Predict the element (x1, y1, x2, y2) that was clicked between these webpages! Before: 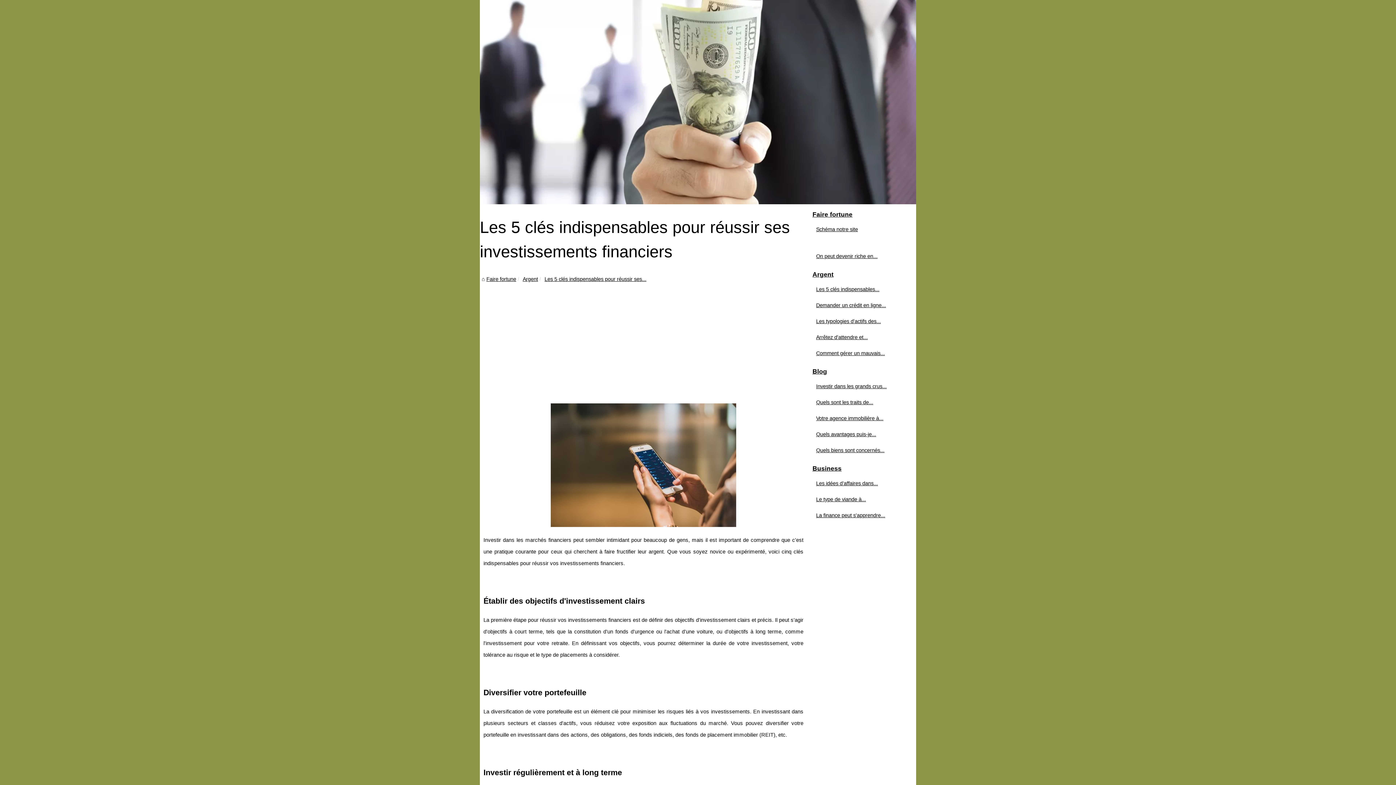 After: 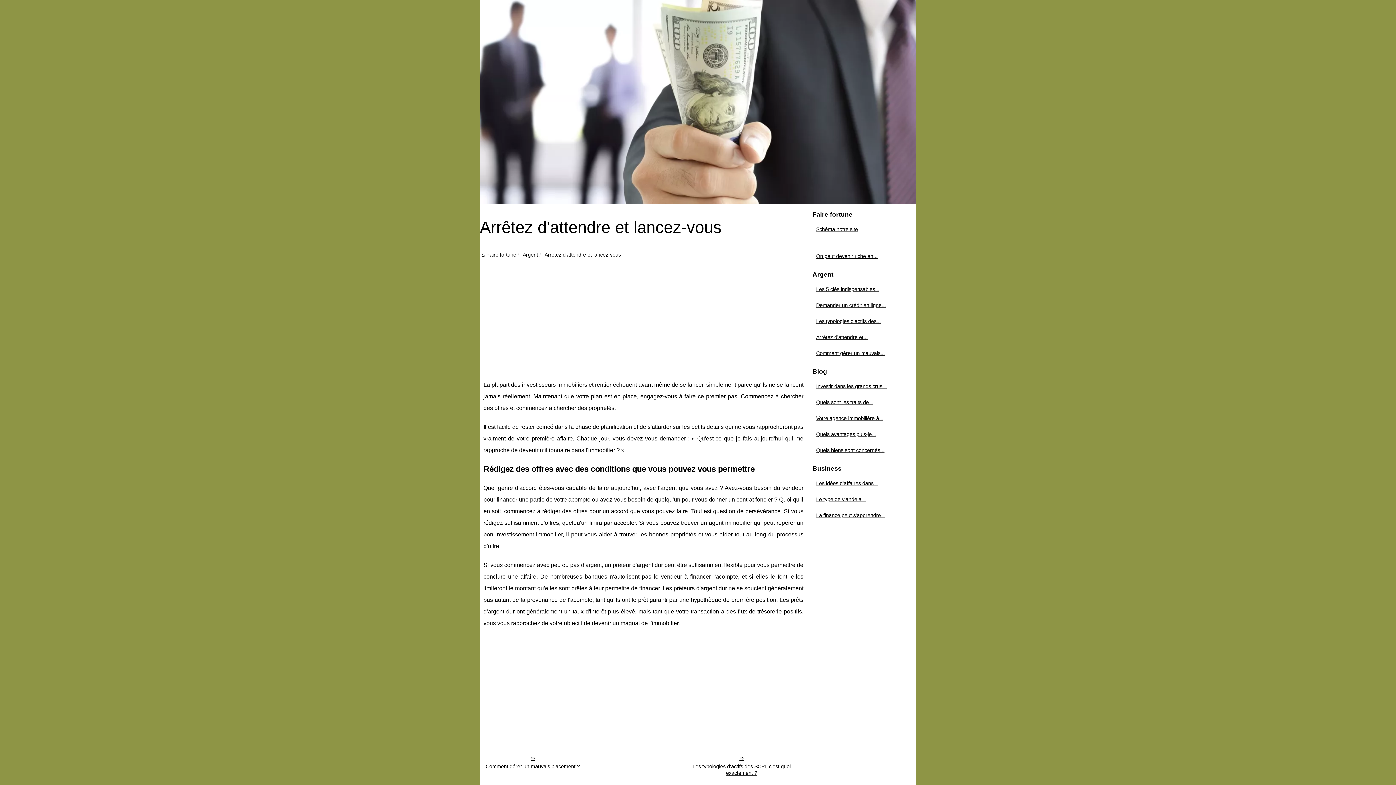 Action: bbox: (814, 333, 901, 341) label: Arrêtez d'attendre et...